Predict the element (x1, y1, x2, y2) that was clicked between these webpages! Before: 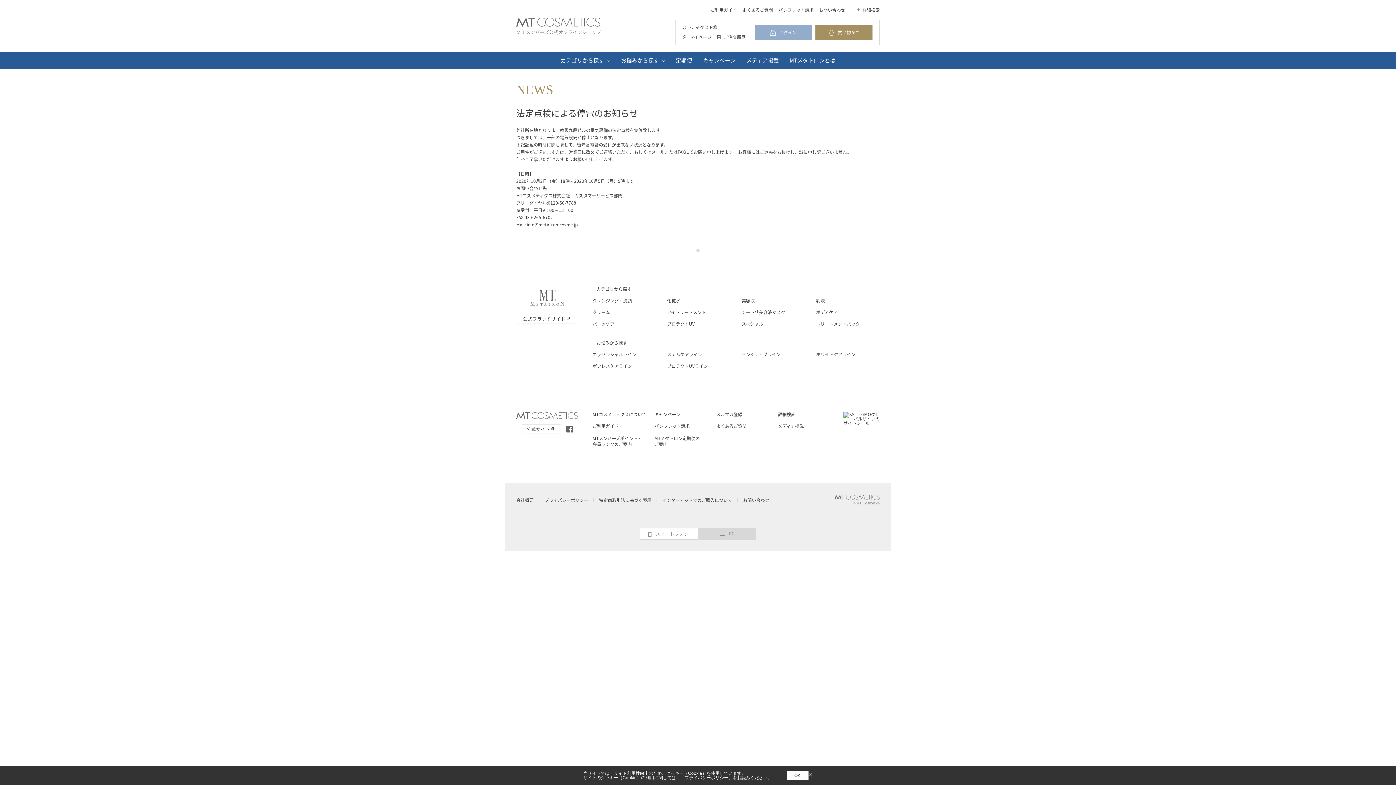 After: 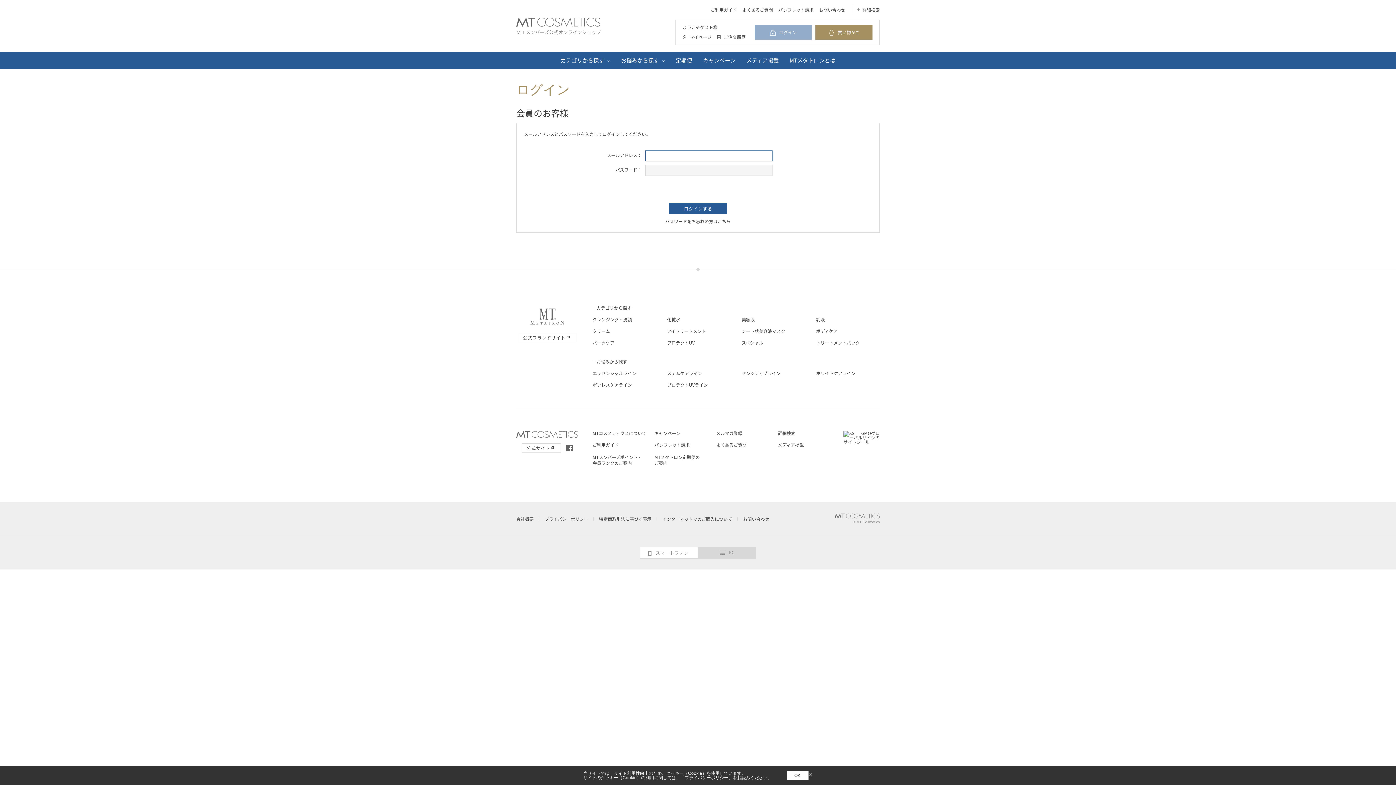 Action: bbox: (857, 7, 880, 12) label: 詳細検索